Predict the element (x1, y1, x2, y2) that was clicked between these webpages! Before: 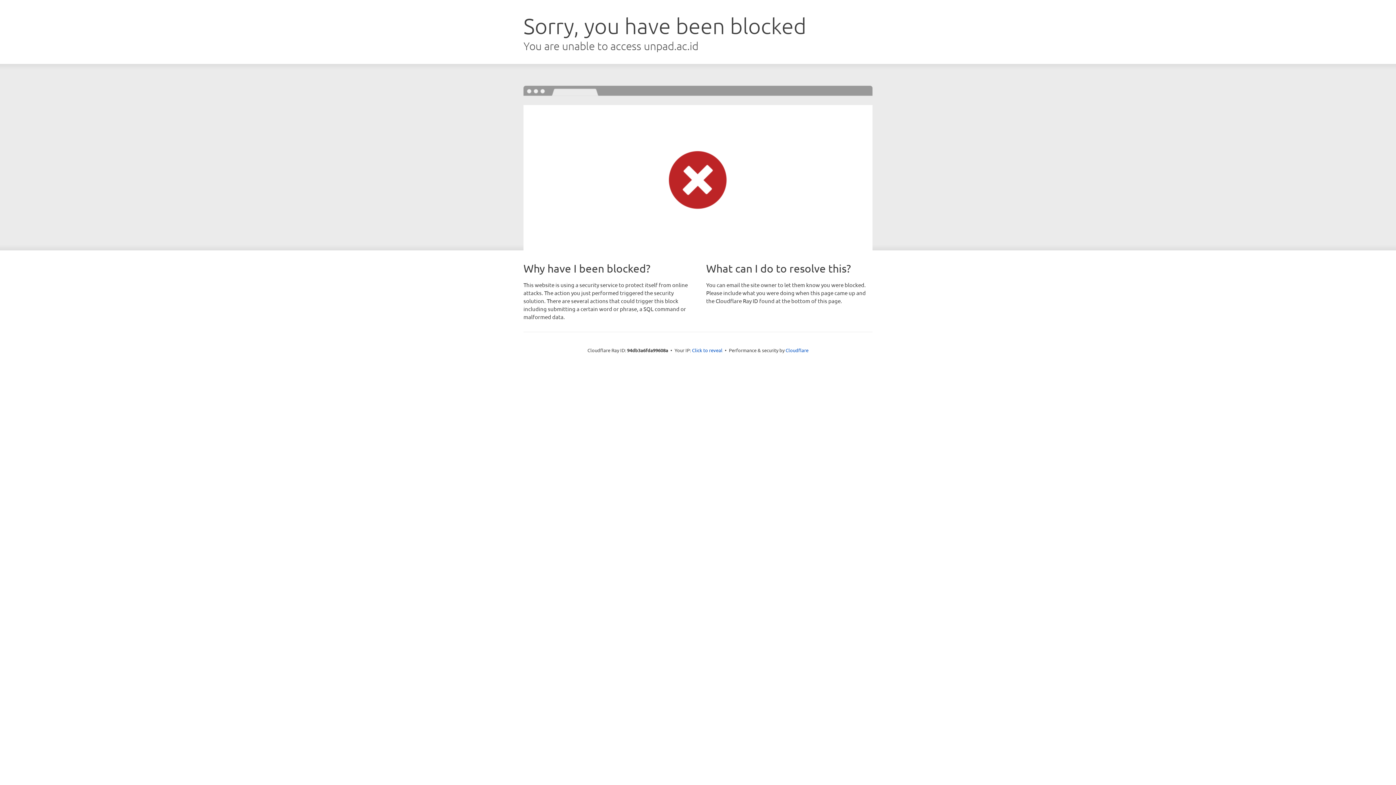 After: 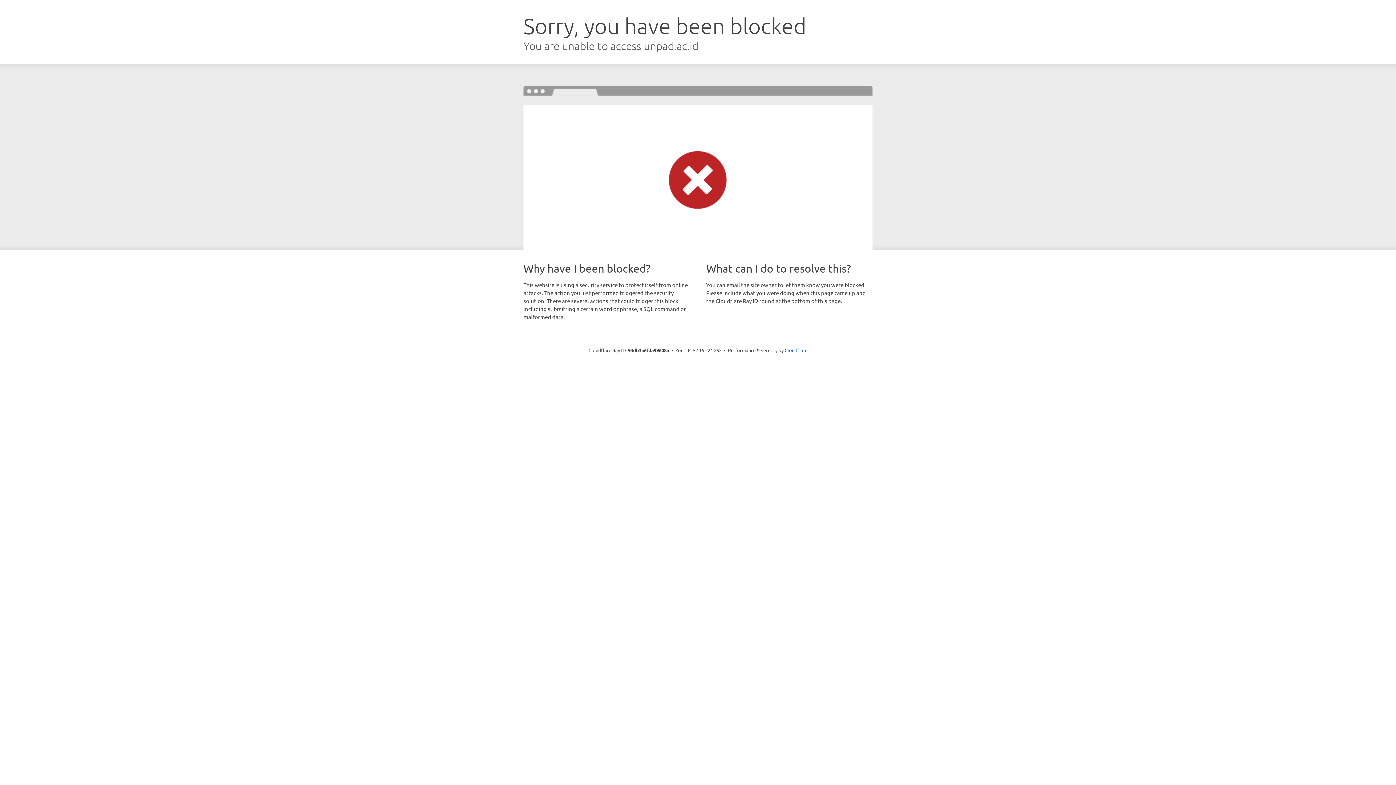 Action: label: Click to reveal bbox: (692, 346, 722, 353)